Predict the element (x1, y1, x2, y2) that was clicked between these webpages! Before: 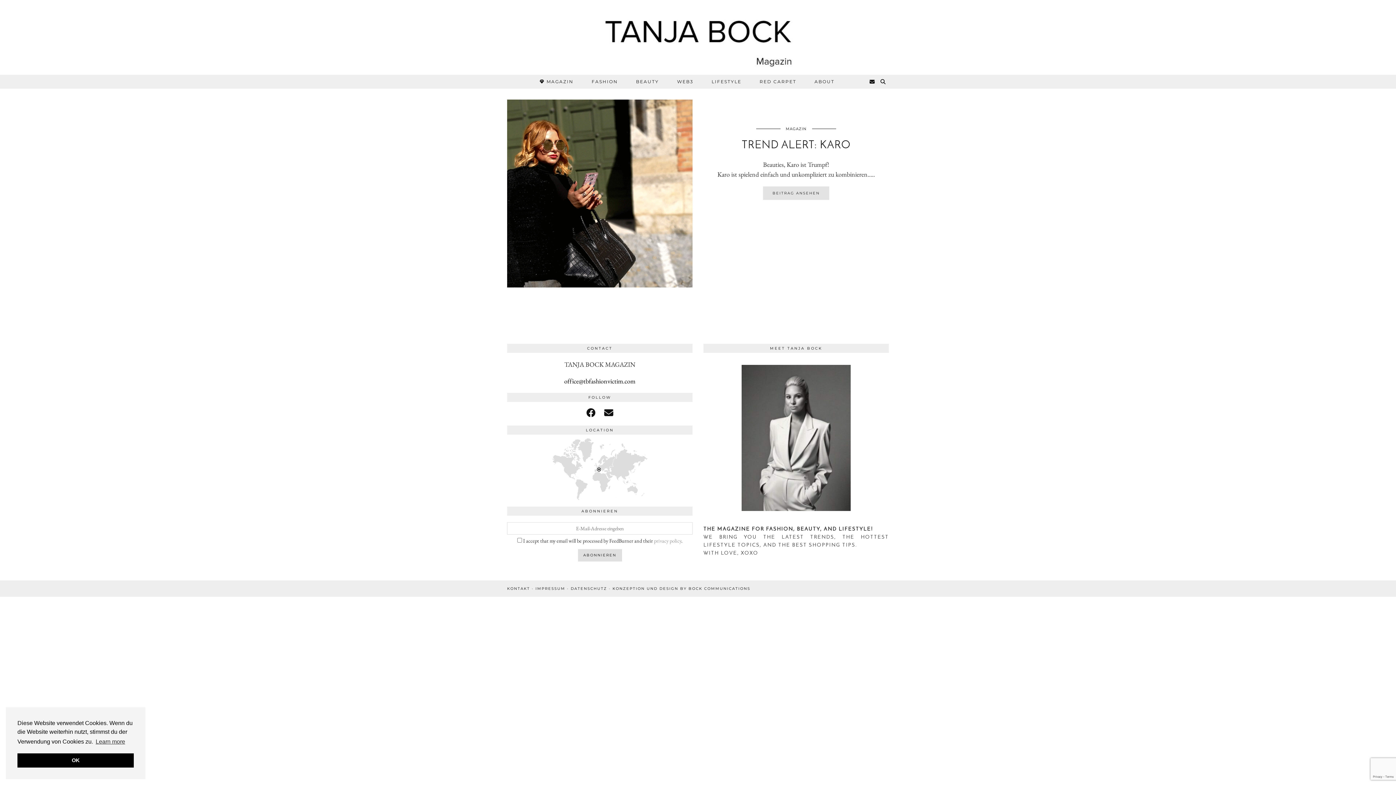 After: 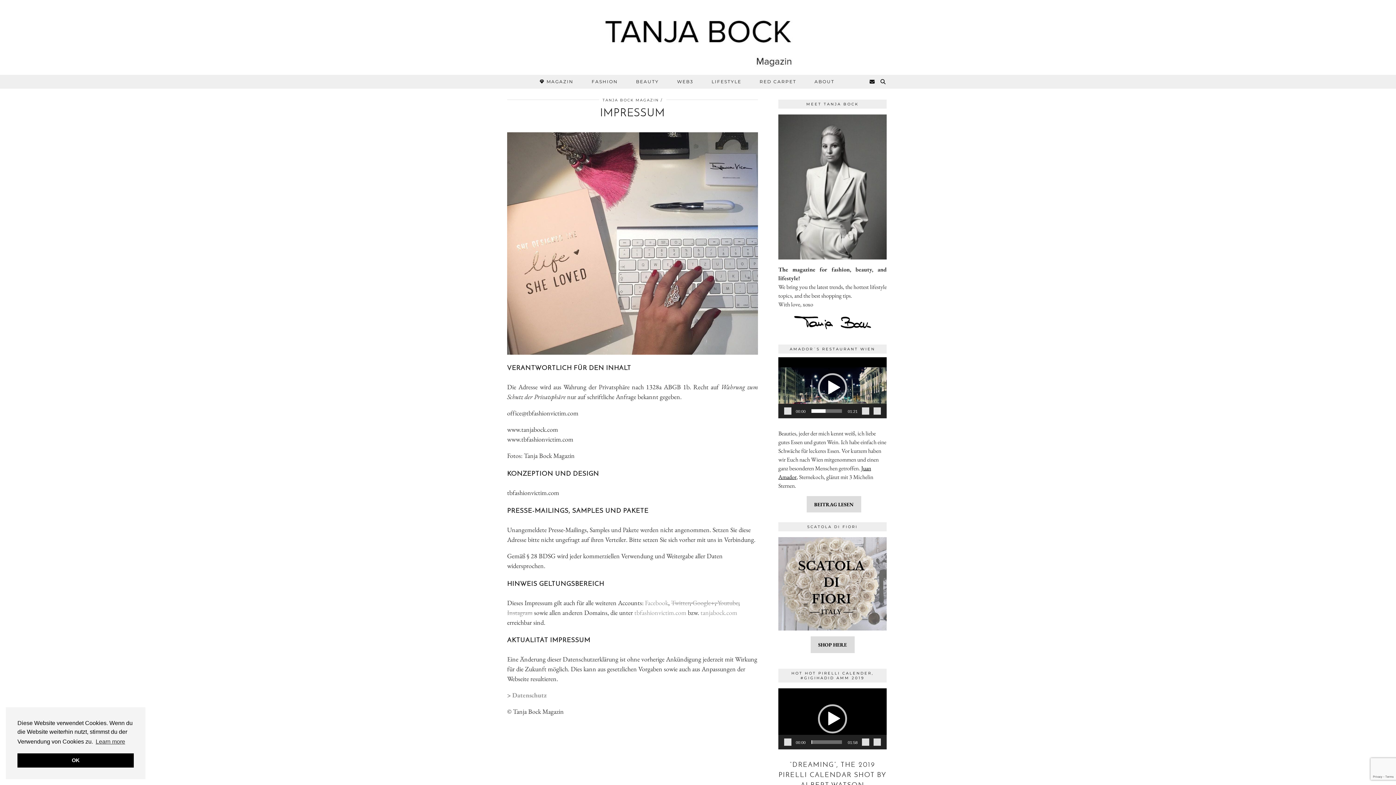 Action: bbox: (535, 586, 565, 591) label: IMPRESSUM